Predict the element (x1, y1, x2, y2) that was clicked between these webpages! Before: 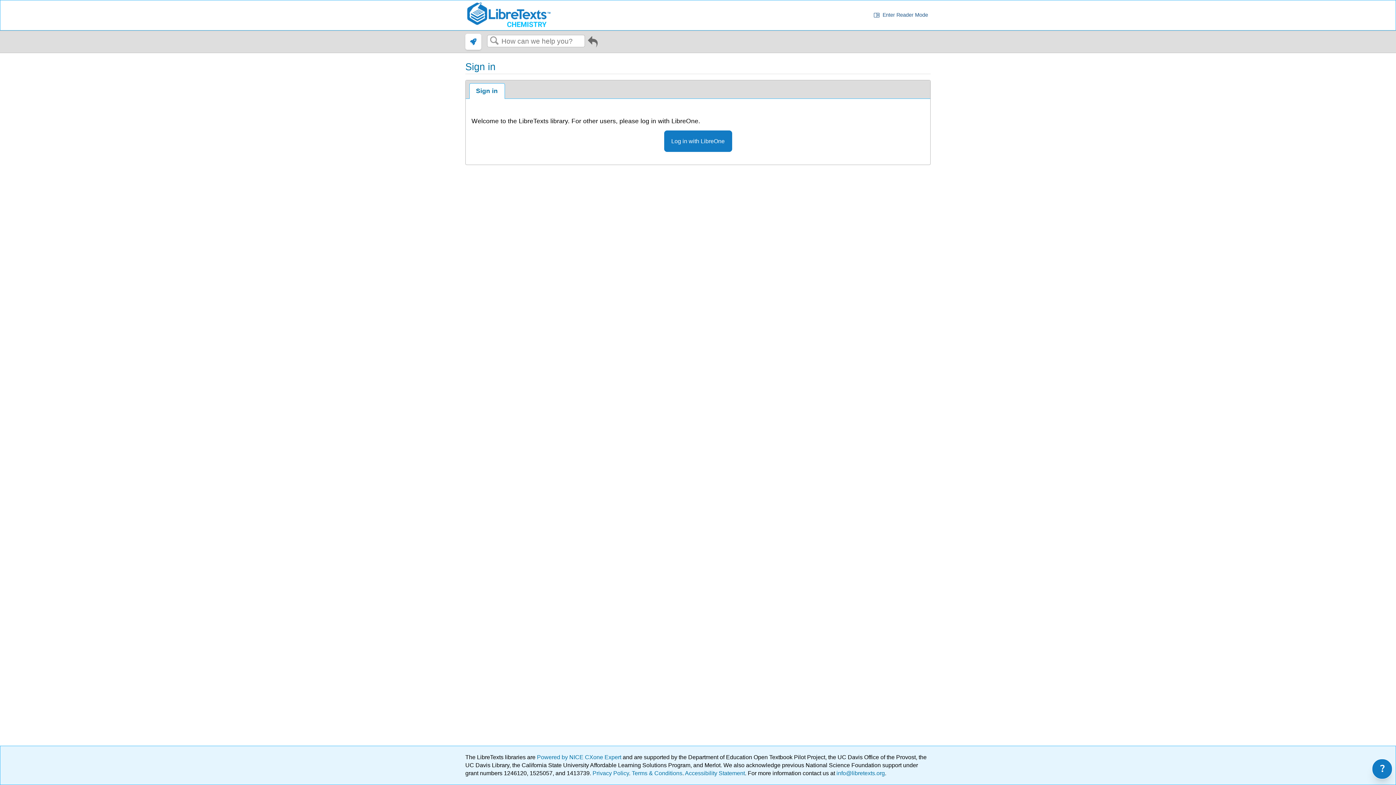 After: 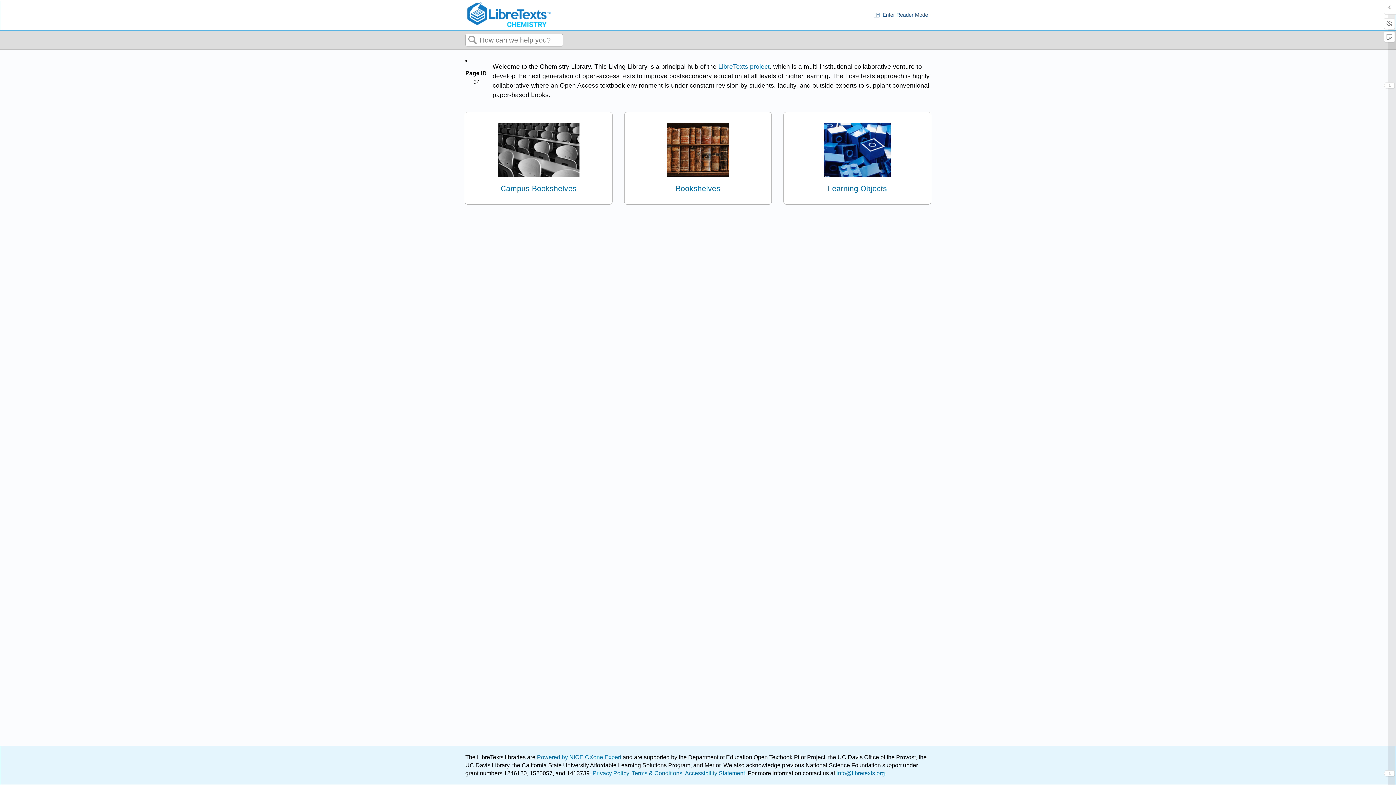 Action: bbox: (465, 1, 551, 28)